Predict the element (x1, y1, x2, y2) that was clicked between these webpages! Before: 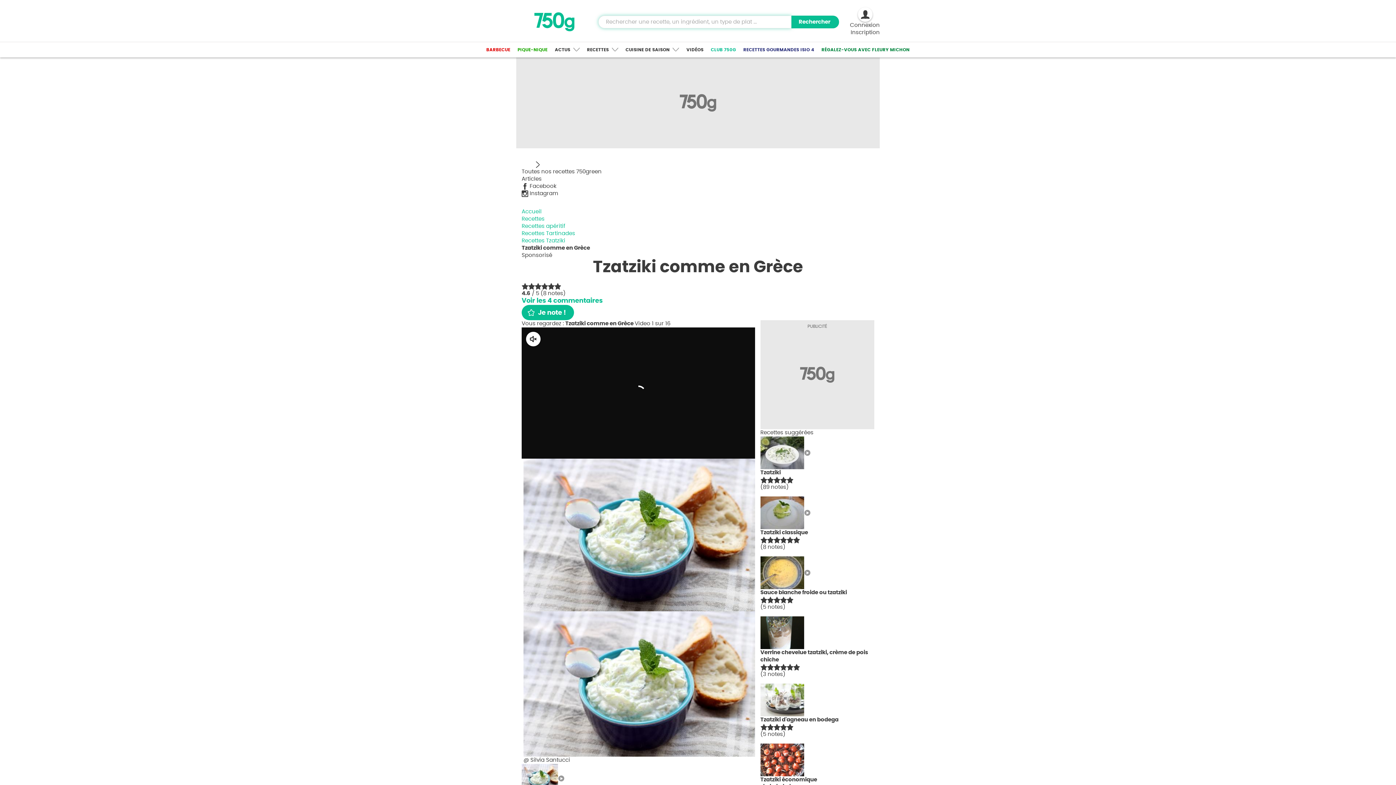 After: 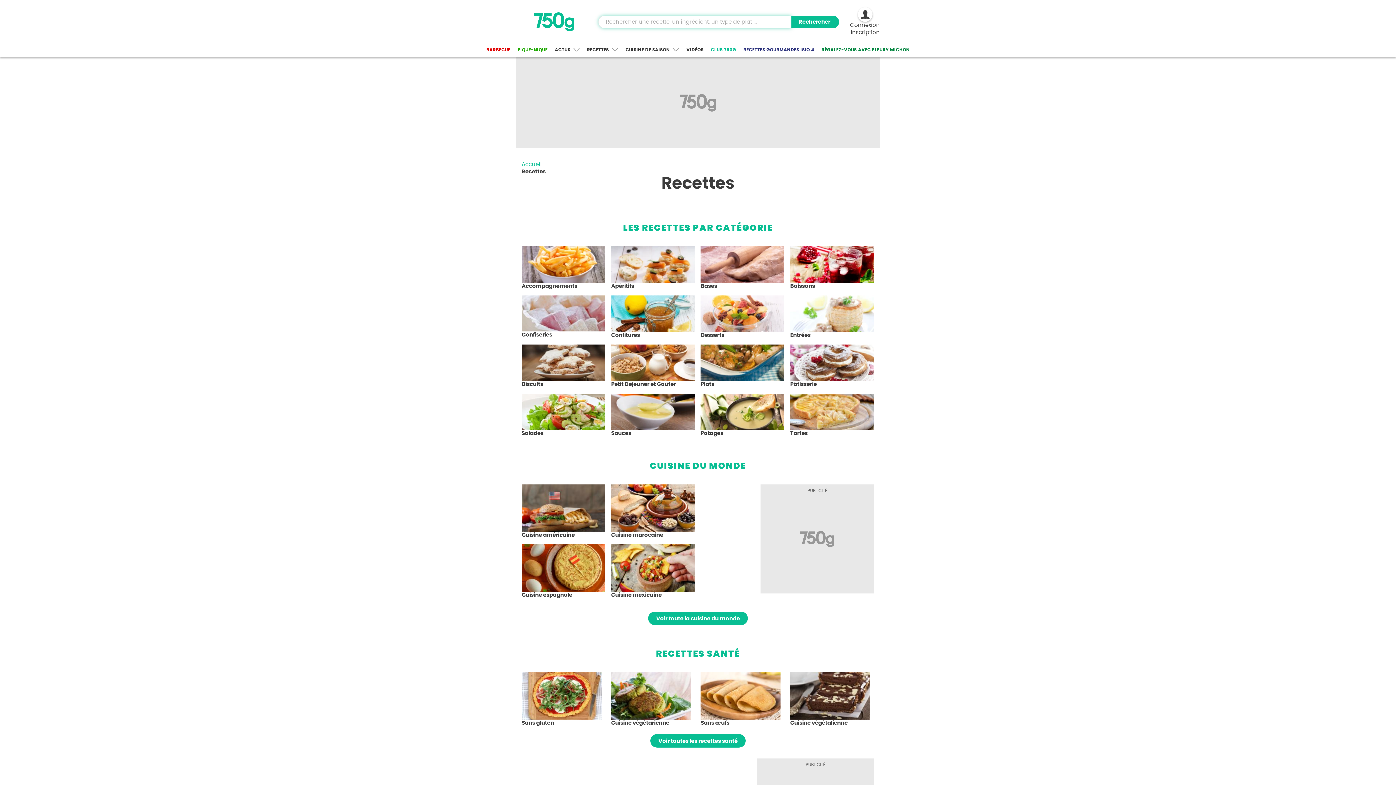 Action: label: Recettes bbox: (521, 216, 544, 221)